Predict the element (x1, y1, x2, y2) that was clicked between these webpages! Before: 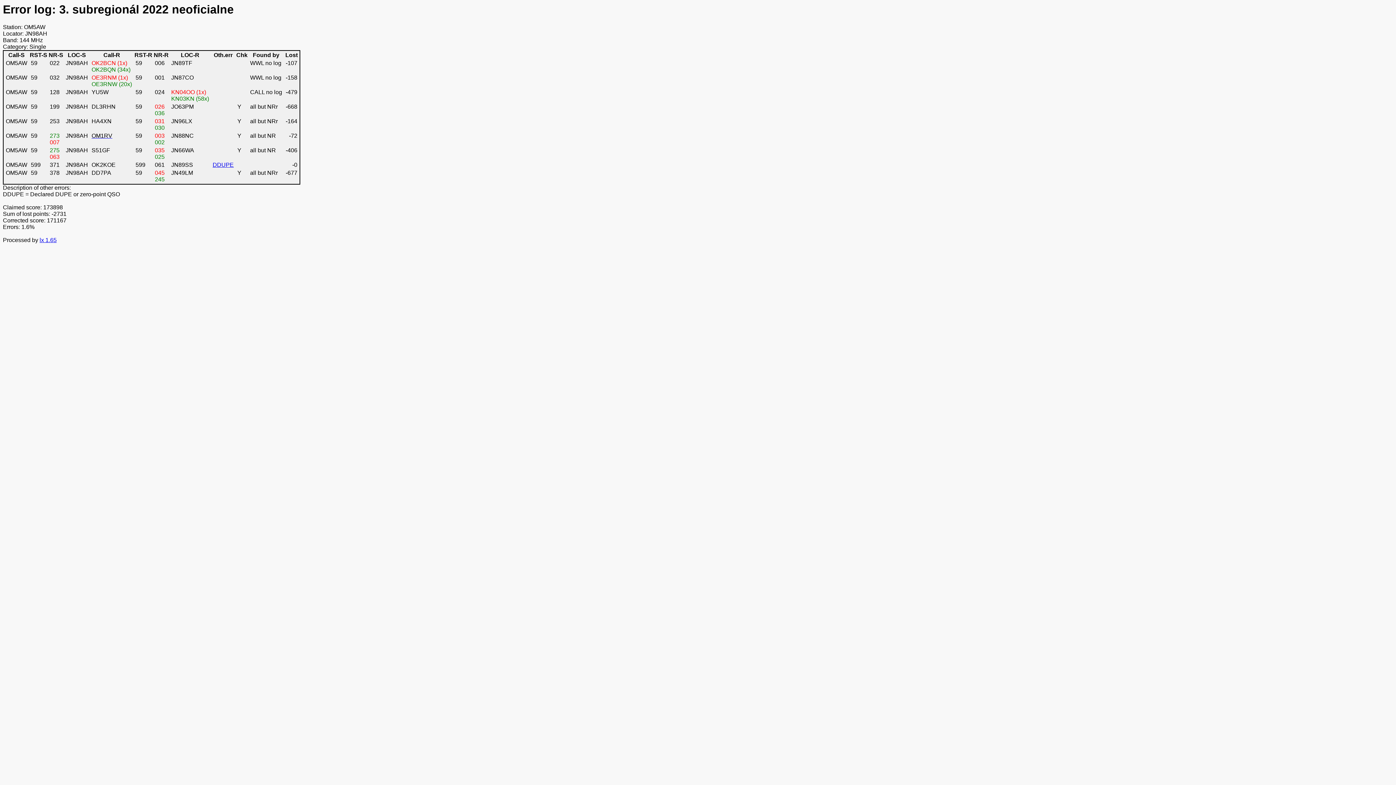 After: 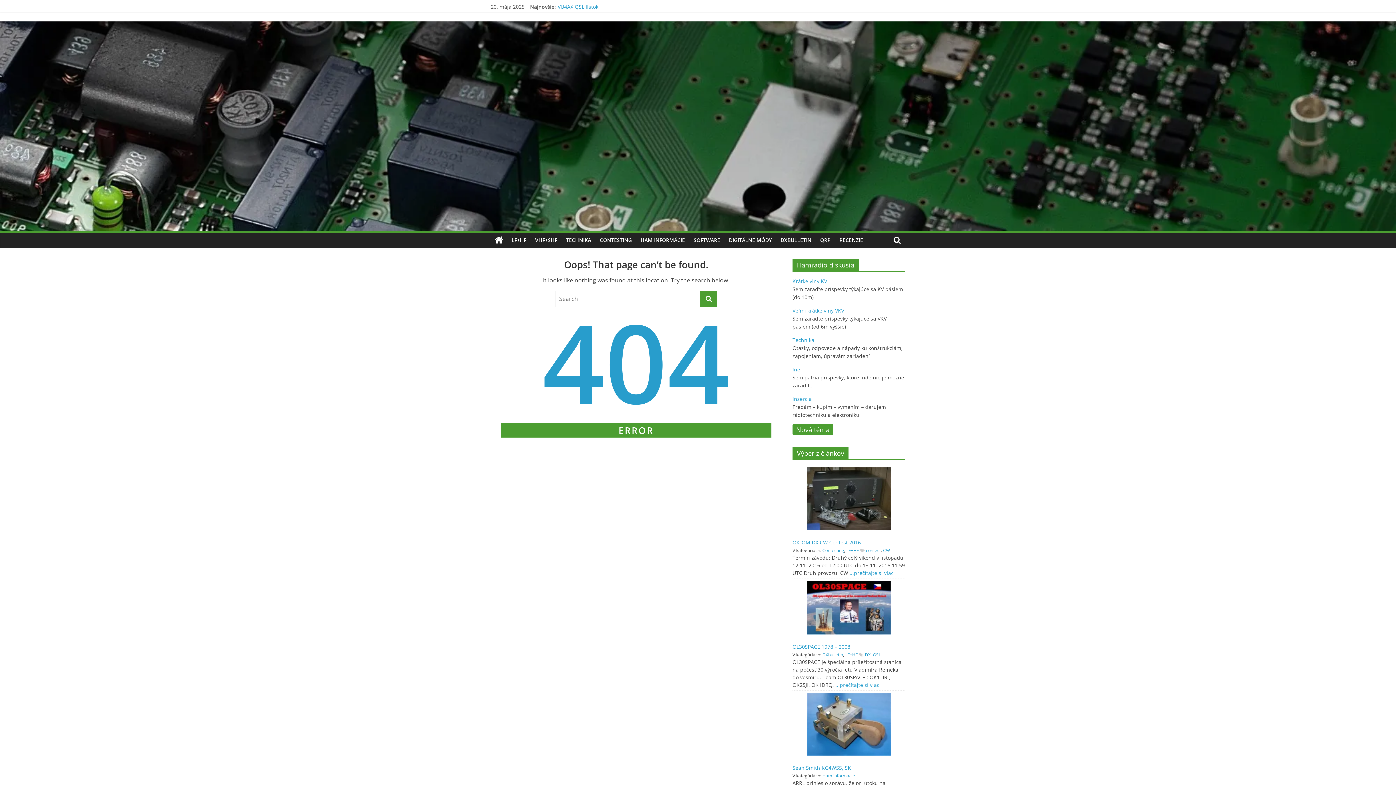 Action: label: OM1RV bbox: (91, 132, 112, 139)